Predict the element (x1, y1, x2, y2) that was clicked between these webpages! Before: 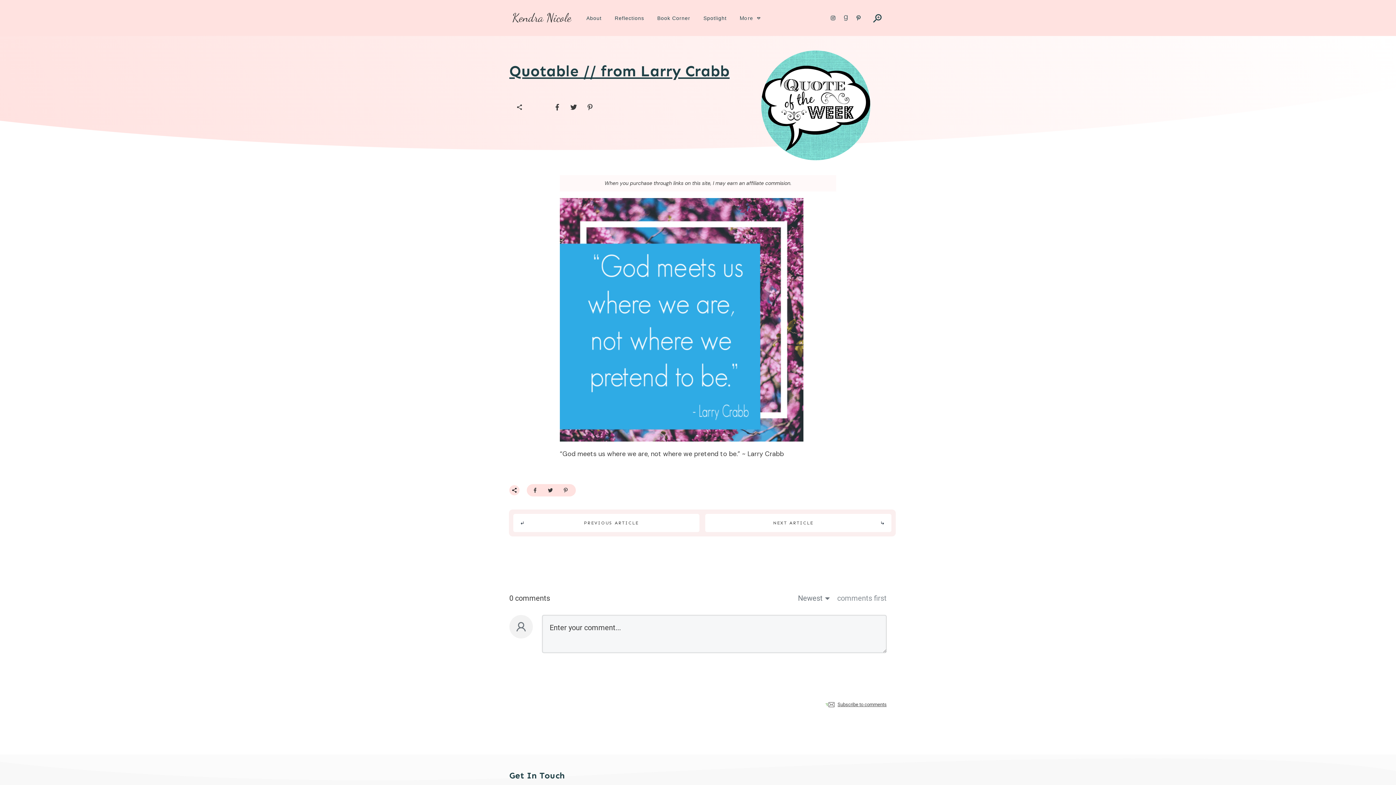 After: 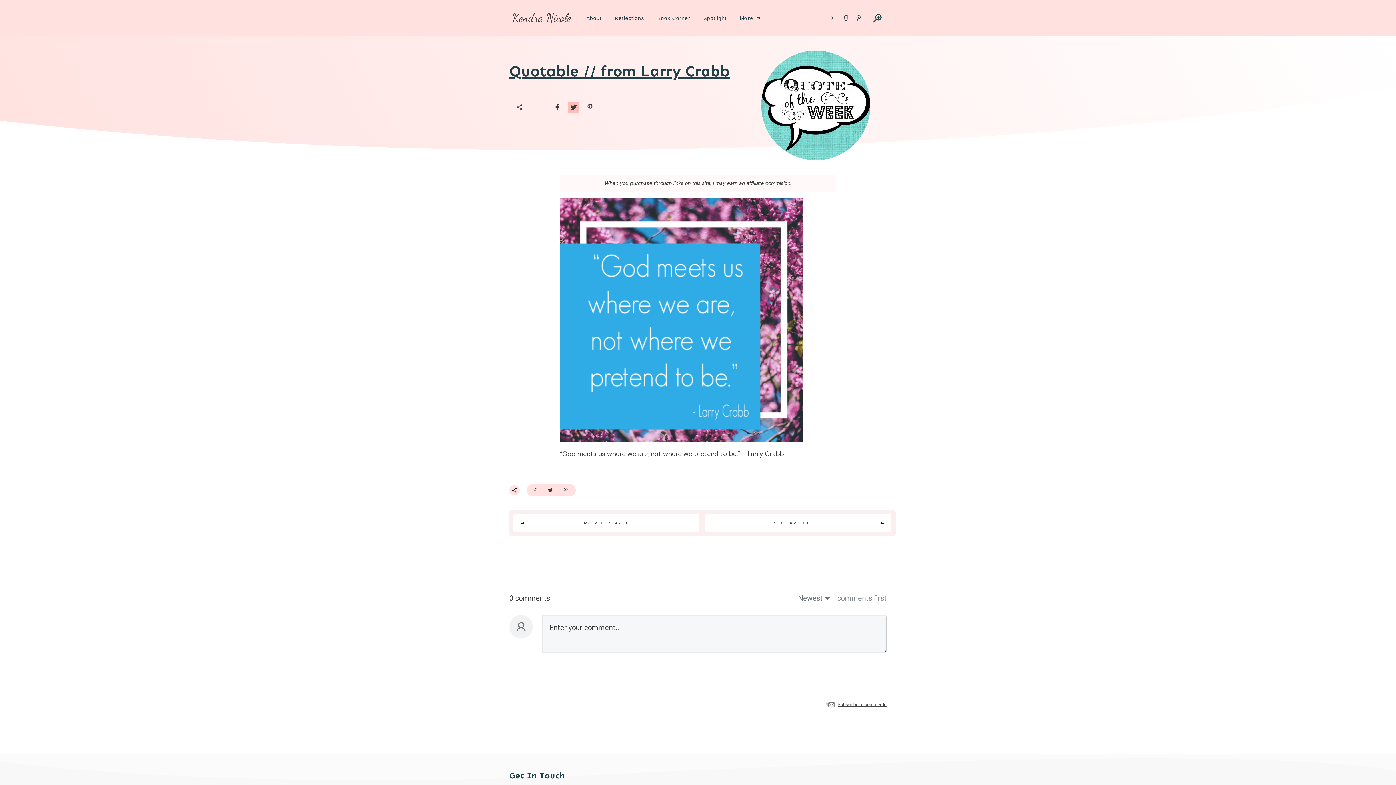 Action: bbox: (568, 101, 579, 112)